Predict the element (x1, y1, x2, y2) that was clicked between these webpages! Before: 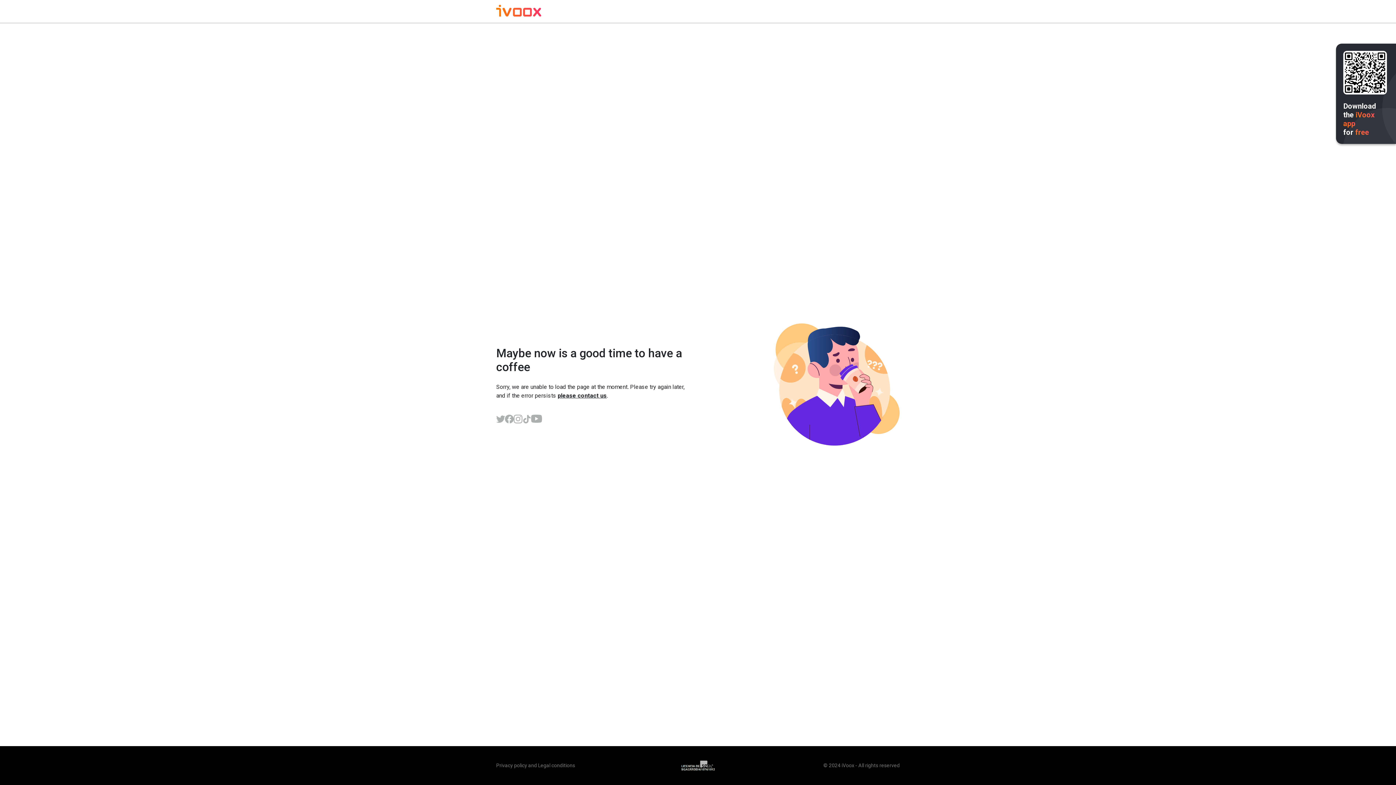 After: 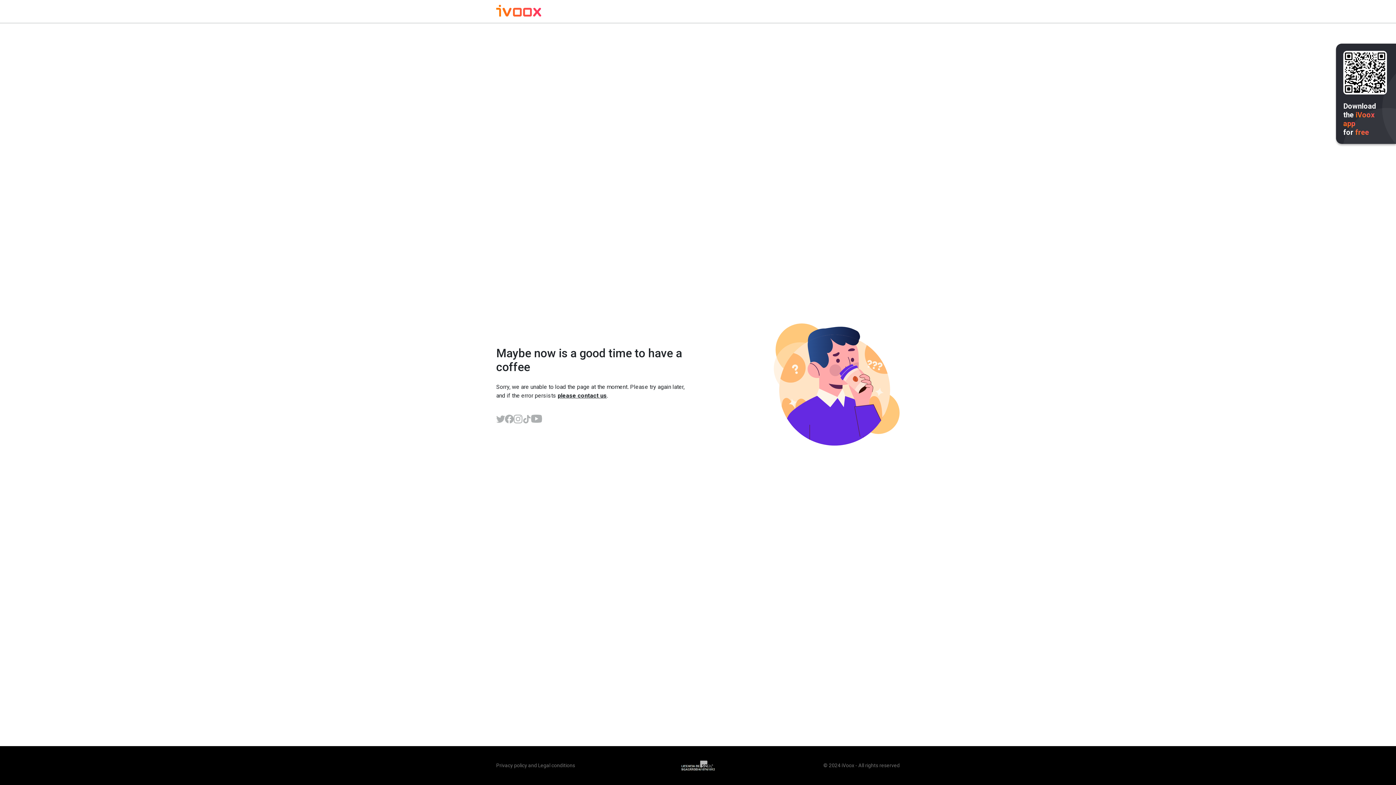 Action: bbox: (513, 414, 522, 423)